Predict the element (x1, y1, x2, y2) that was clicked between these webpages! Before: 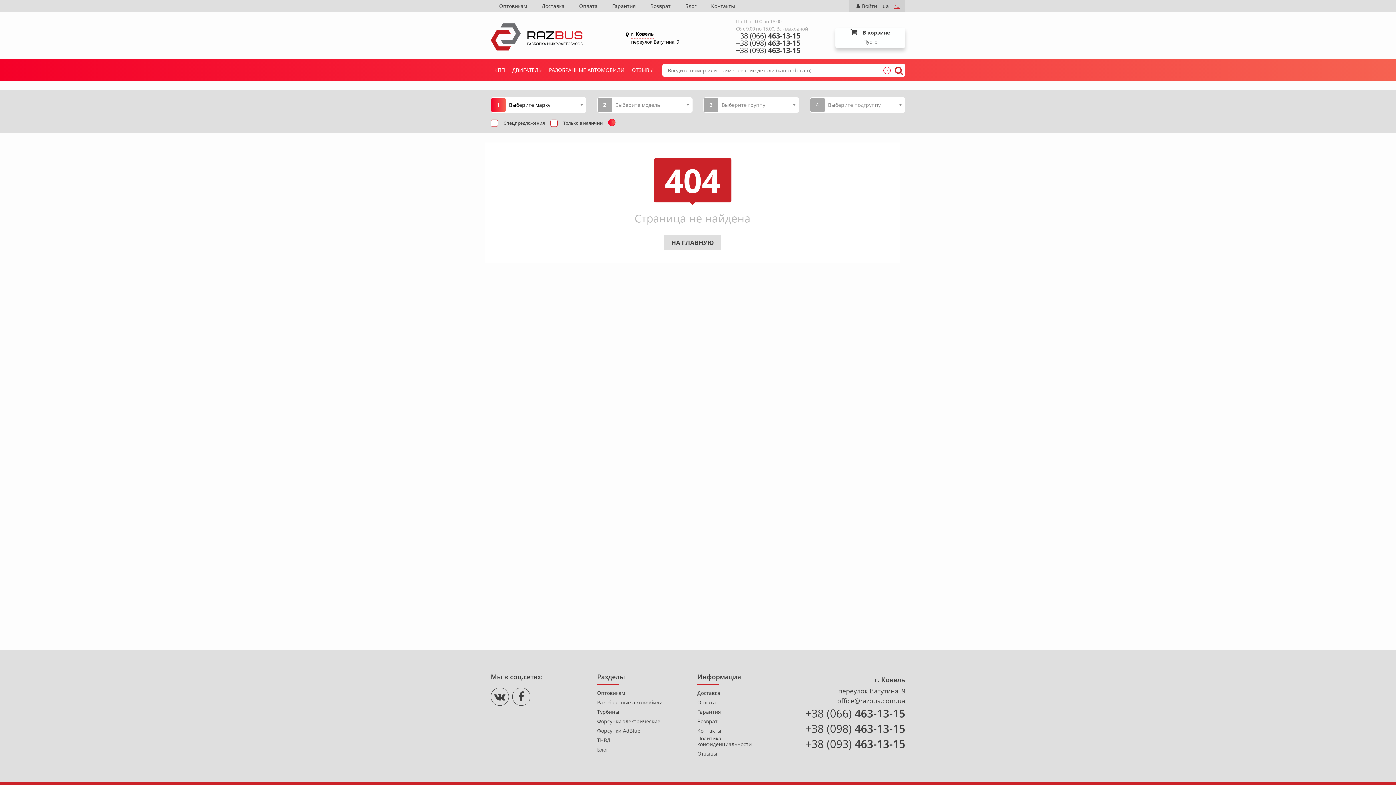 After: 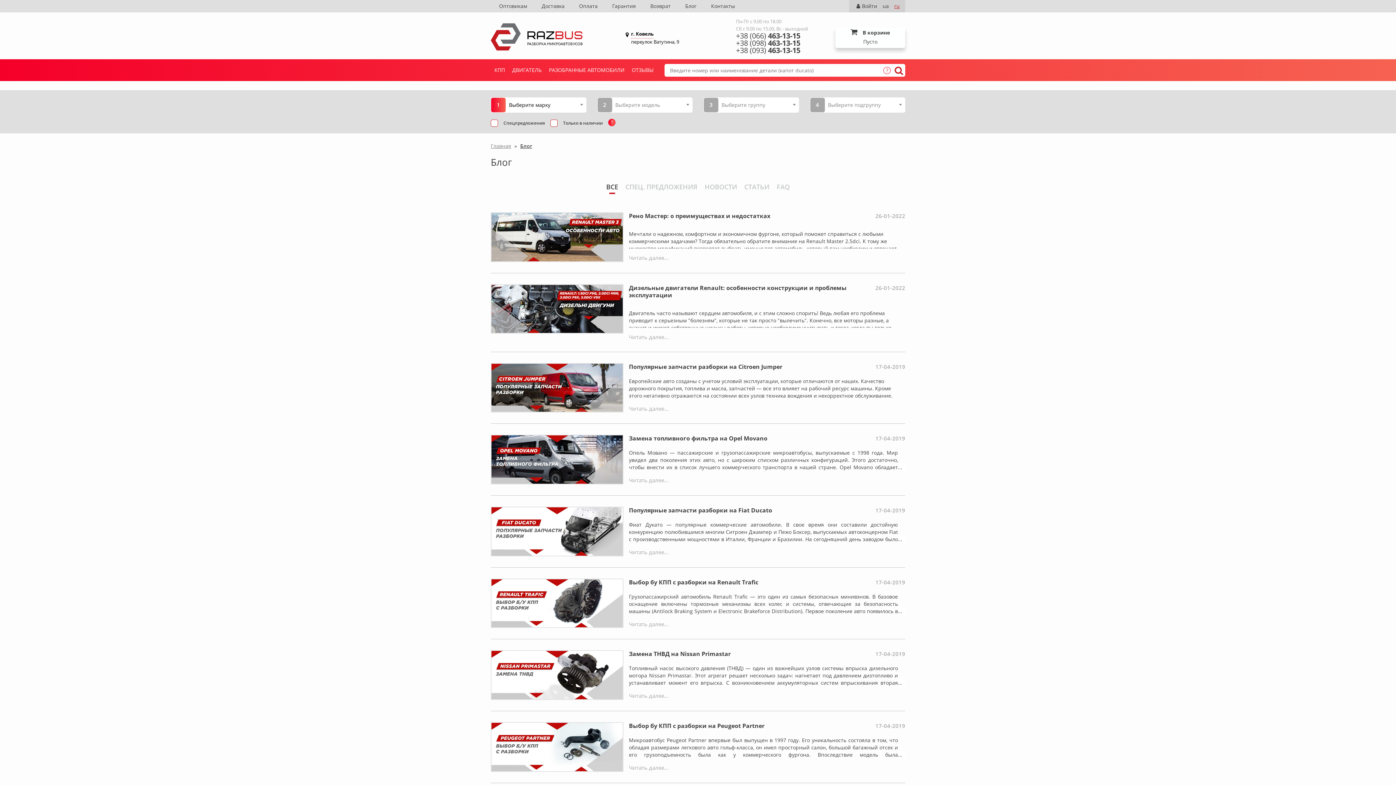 Action: bbox: (678, 0, 703, 12) label: Блог